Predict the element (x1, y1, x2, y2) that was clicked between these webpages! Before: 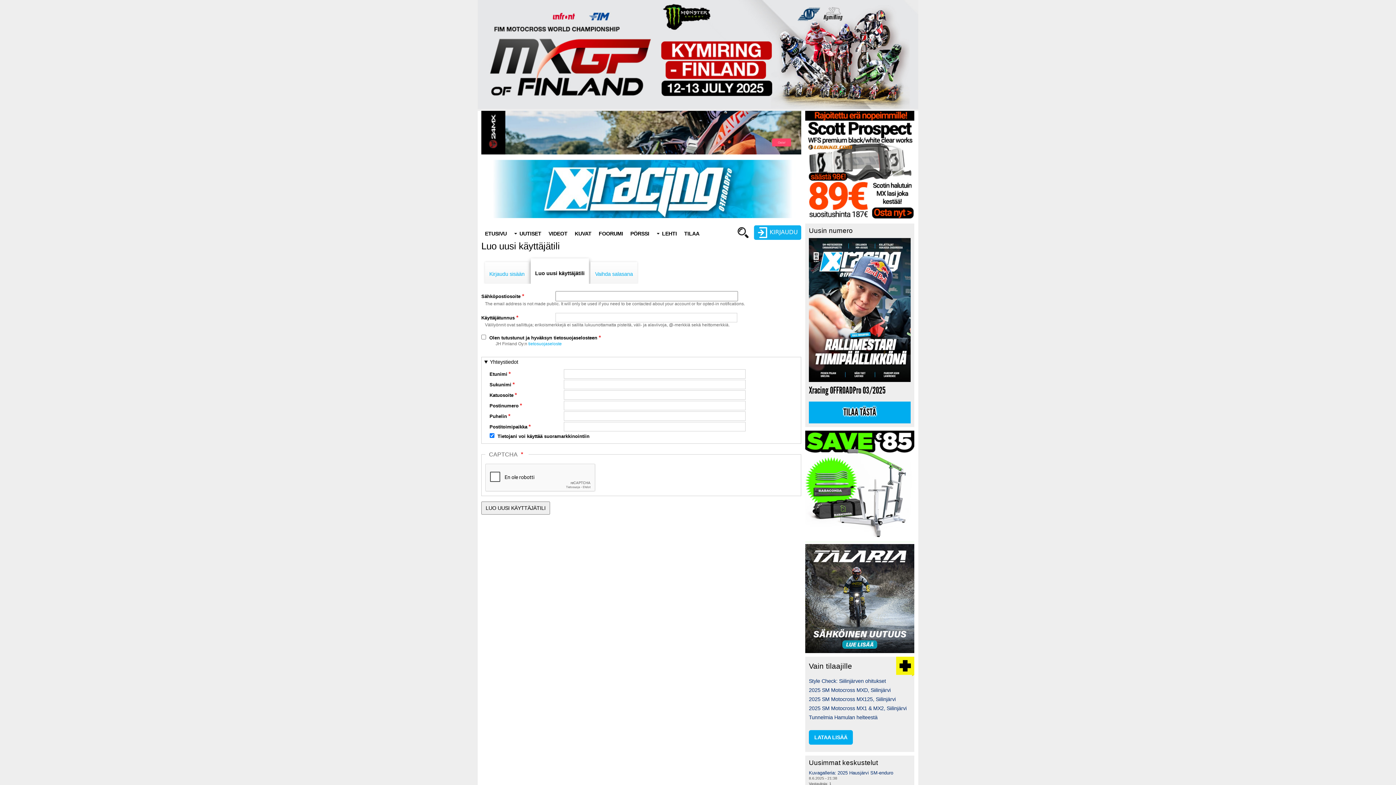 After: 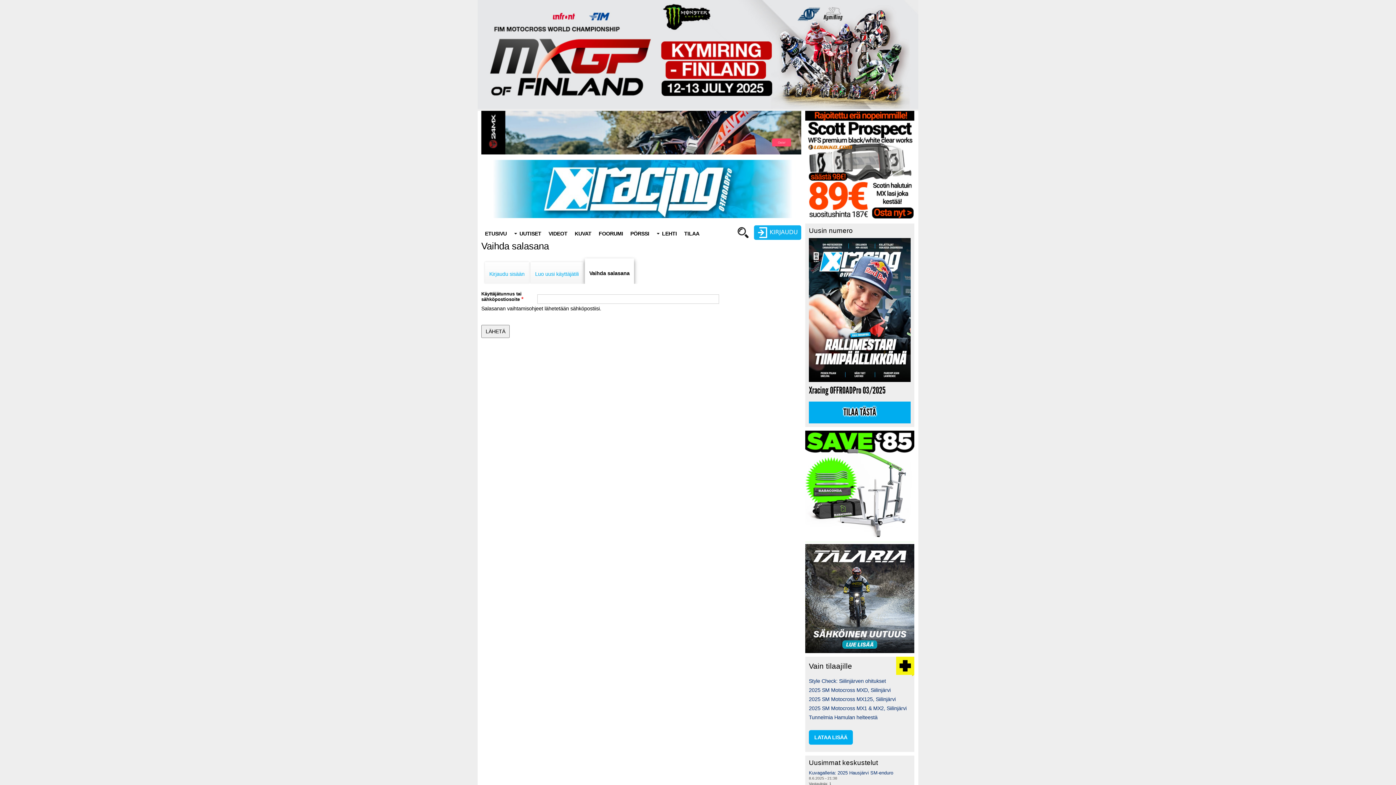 Action: label: Vaihda salasana bbox: (590, 262, 637, 283)